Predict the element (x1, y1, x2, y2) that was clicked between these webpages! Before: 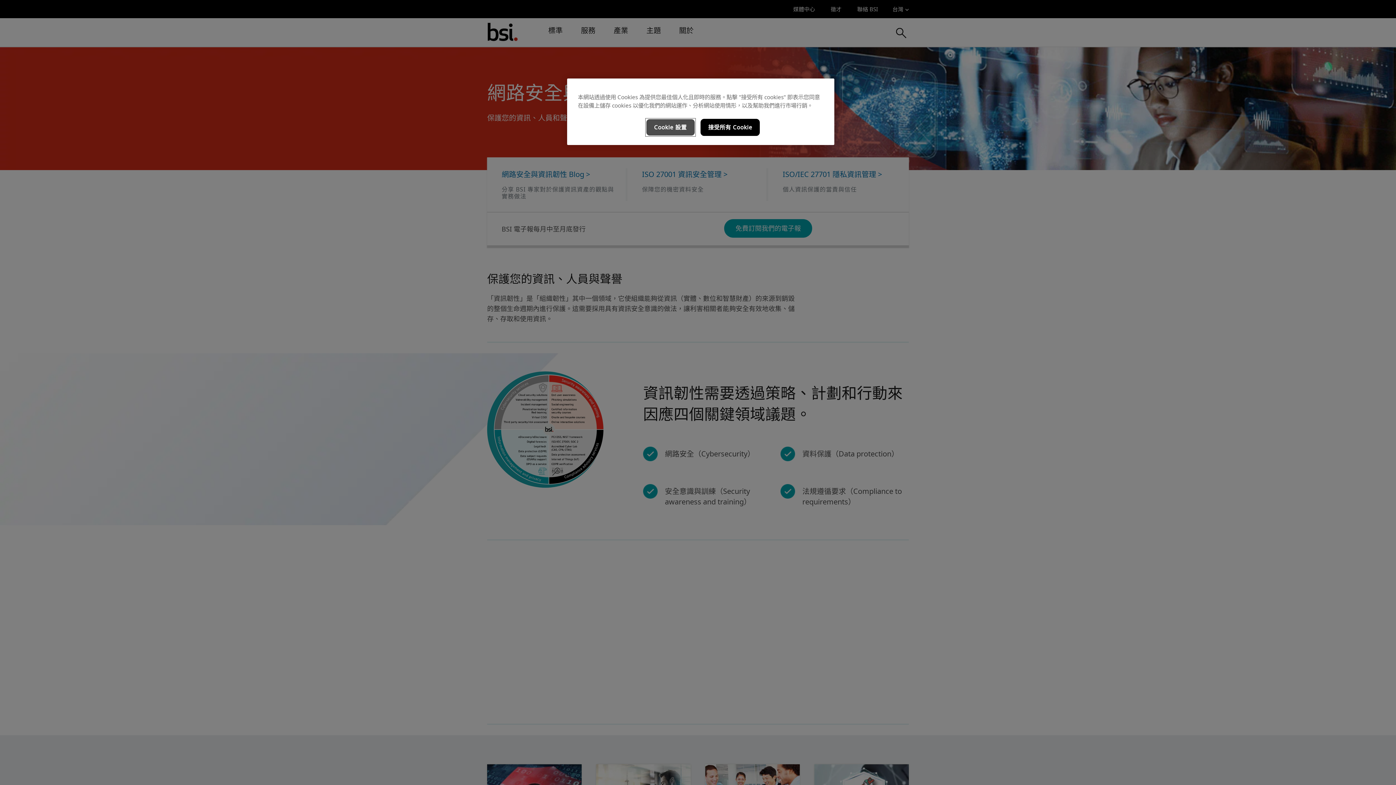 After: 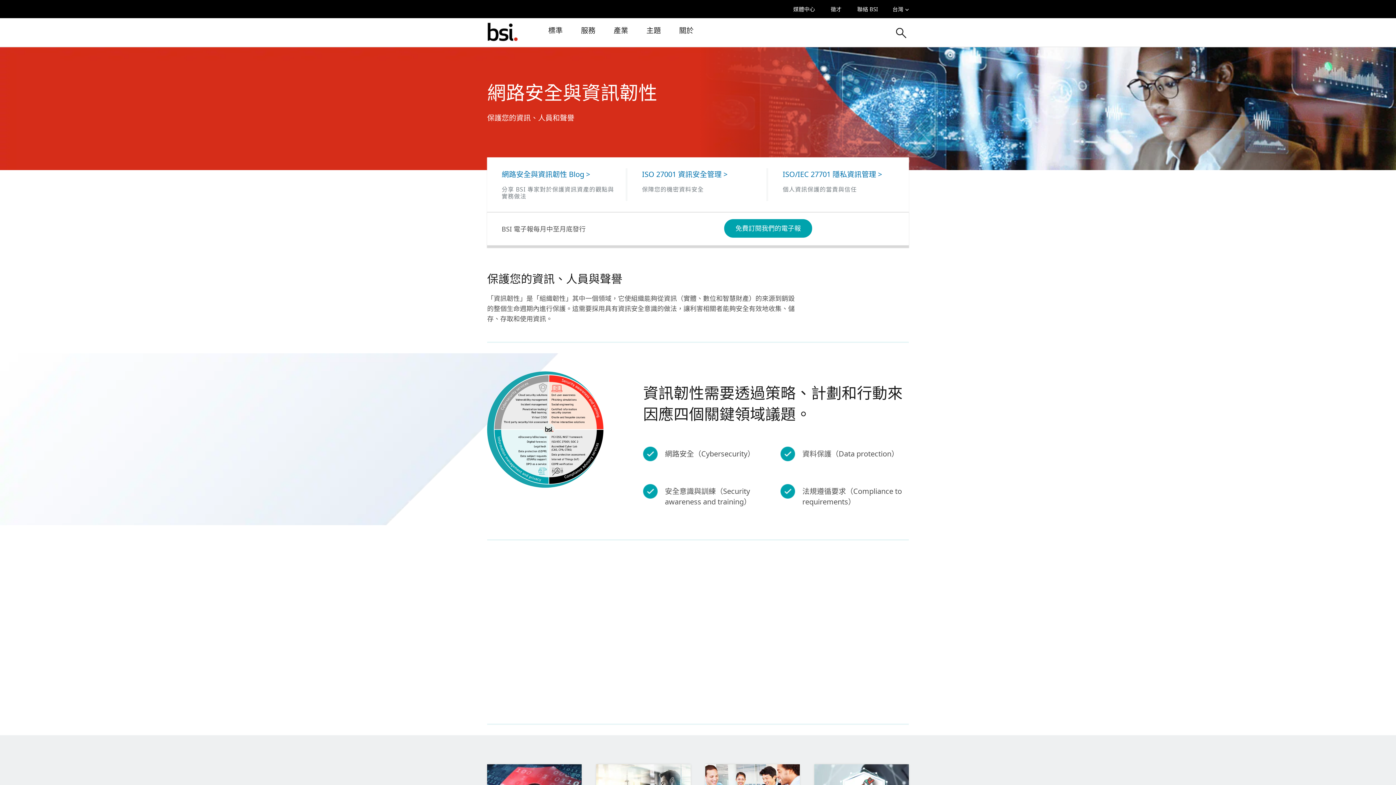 Action: label: 接受所有 Cookie bbox: (700, 118, 760, 136)